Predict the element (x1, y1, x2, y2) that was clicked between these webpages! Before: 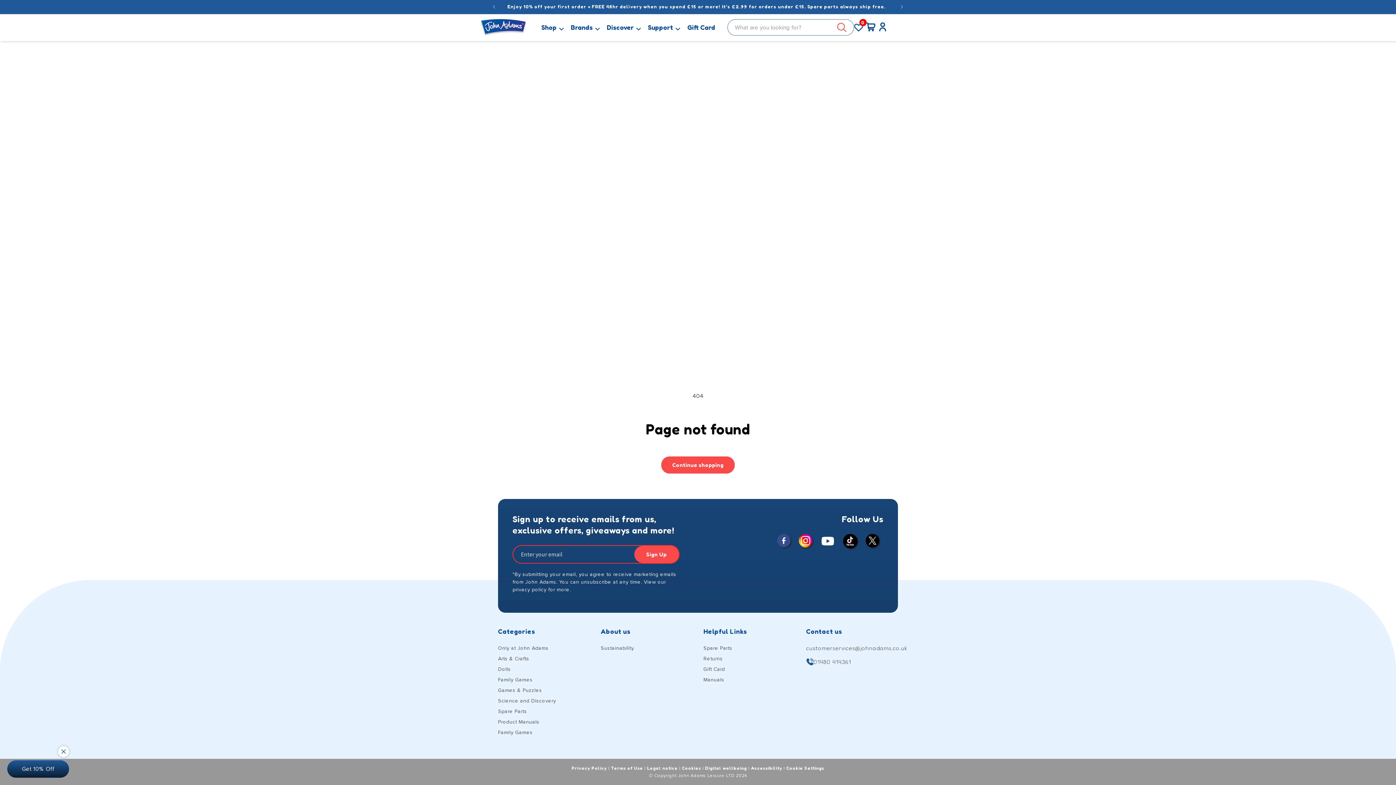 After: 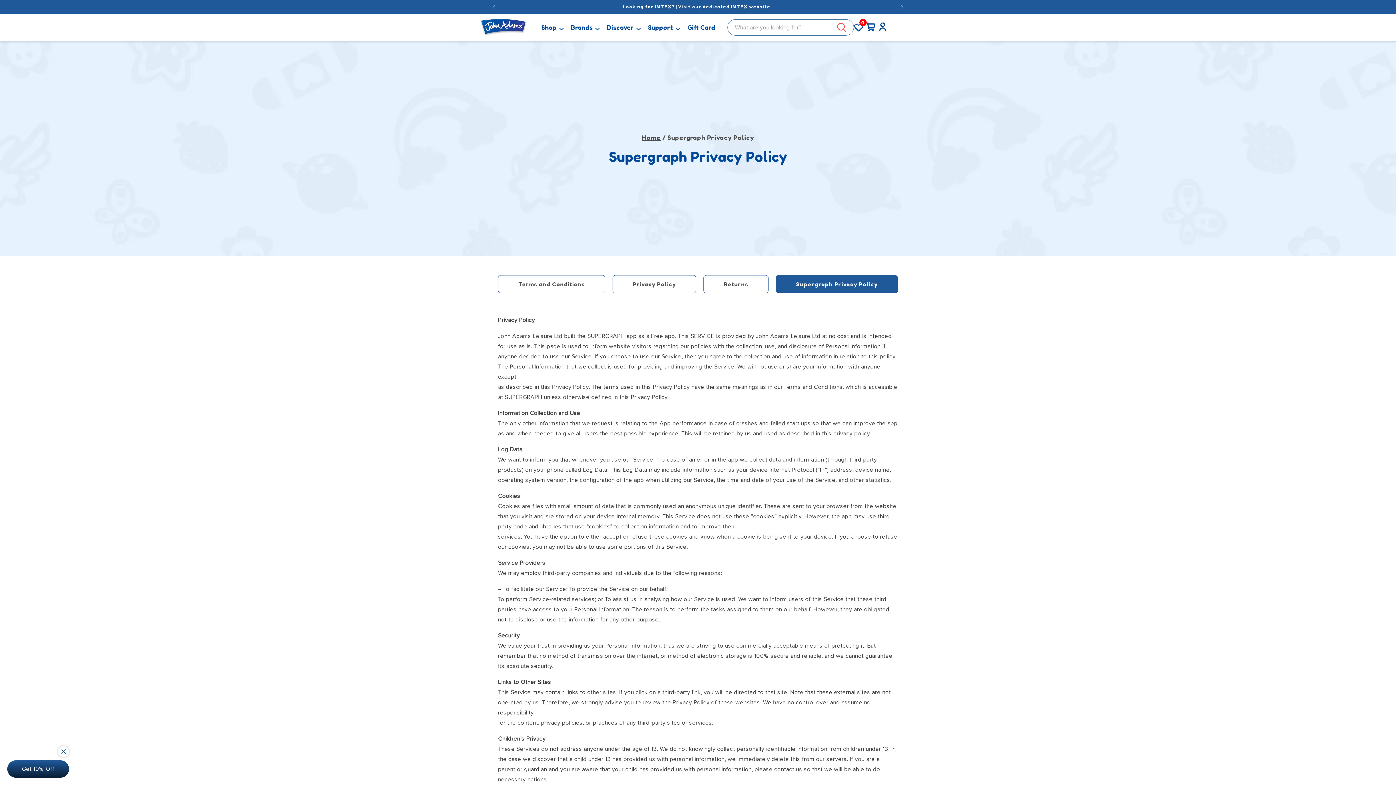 Action: label: Cookies bbox: (682, 765, 701, 771)